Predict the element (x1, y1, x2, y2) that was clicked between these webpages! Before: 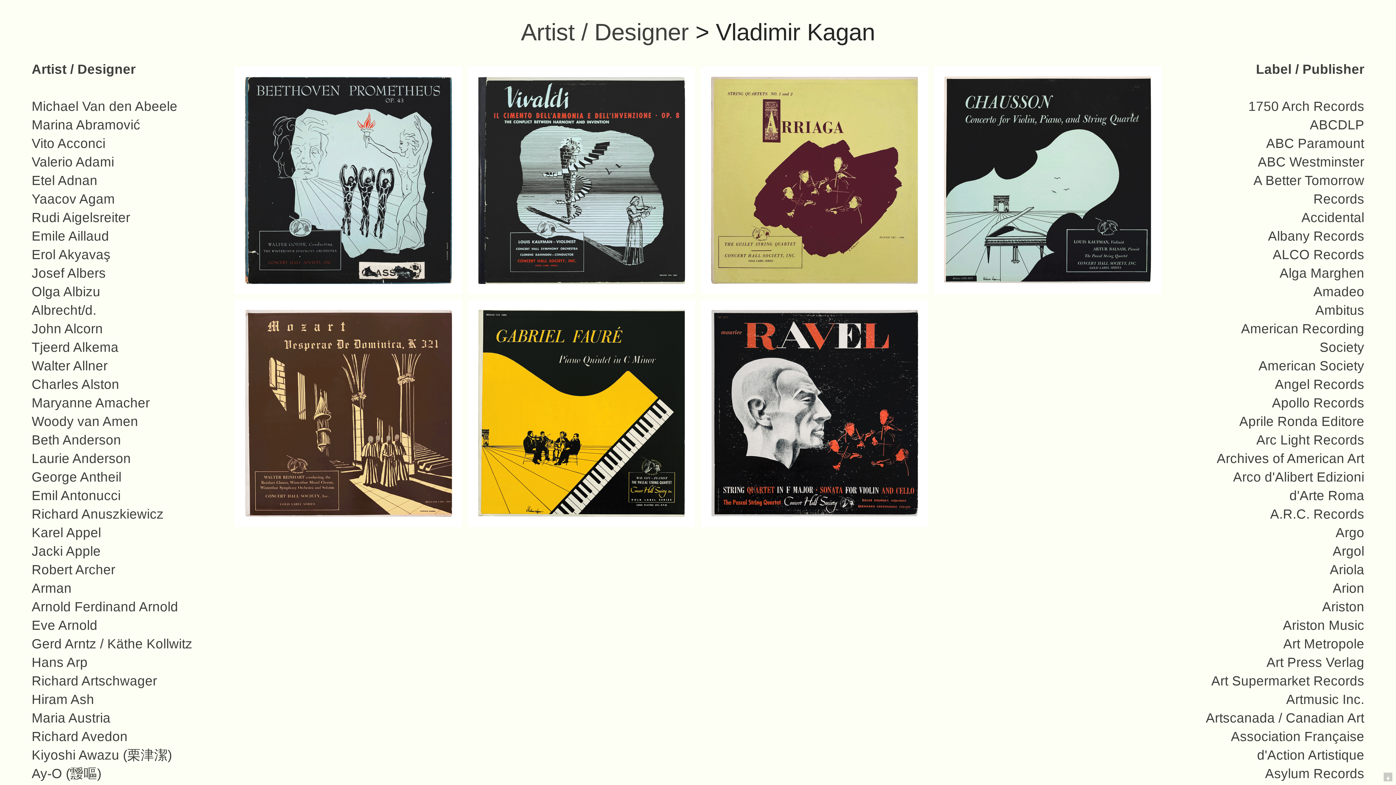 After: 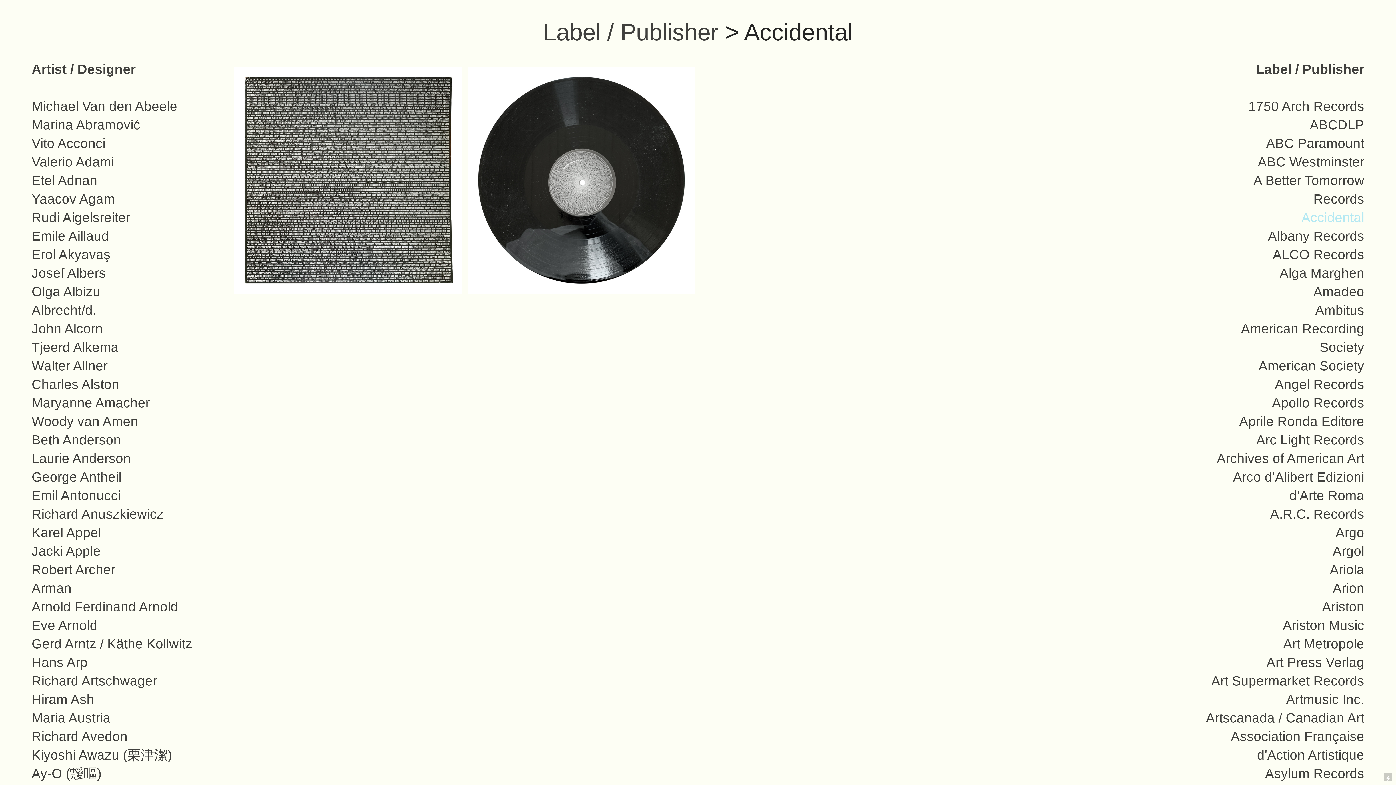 Action: label: Accidental bbox: (1301, 210, 1364, 225)